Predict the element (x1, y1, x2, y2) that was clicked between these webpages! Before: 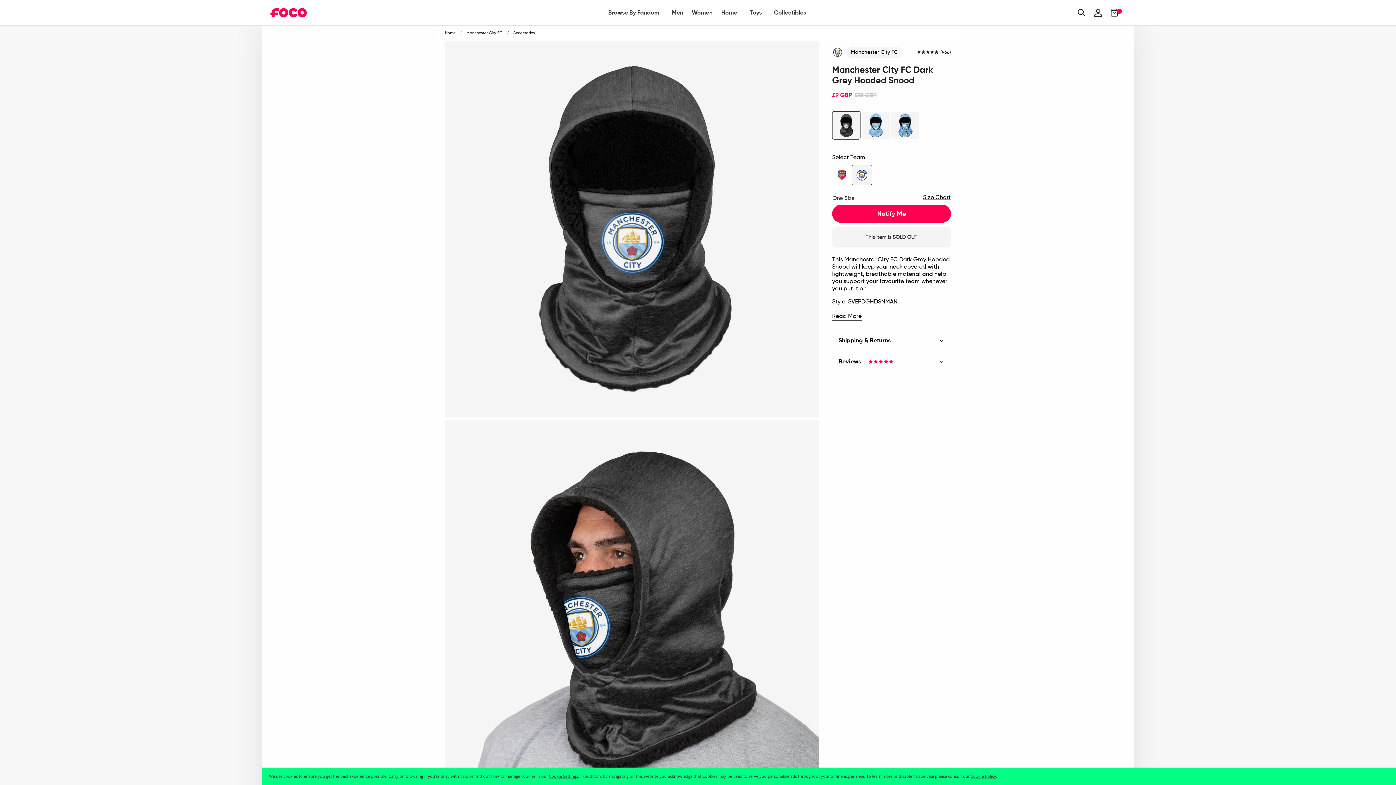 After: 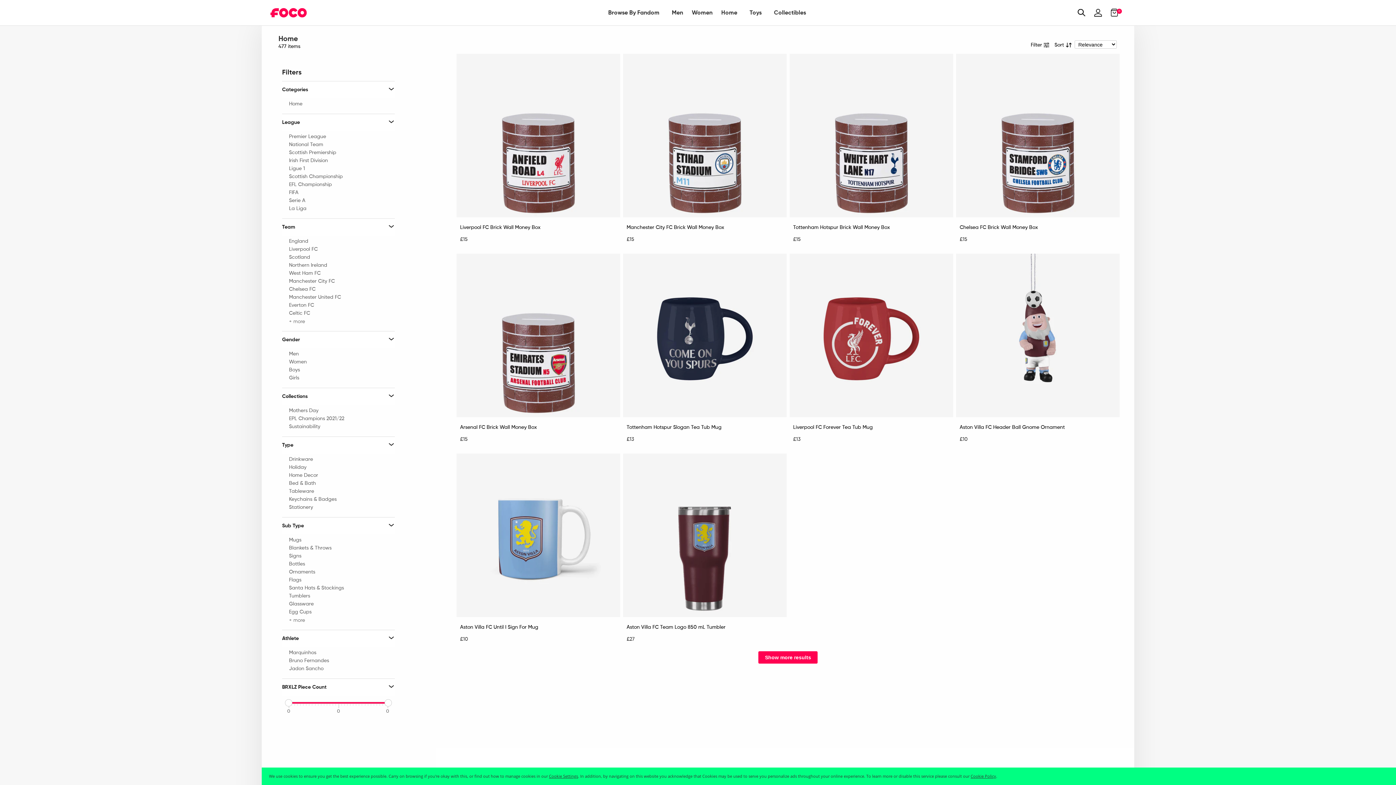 Action: label: Home bbox: (721, 1, 737, 23)